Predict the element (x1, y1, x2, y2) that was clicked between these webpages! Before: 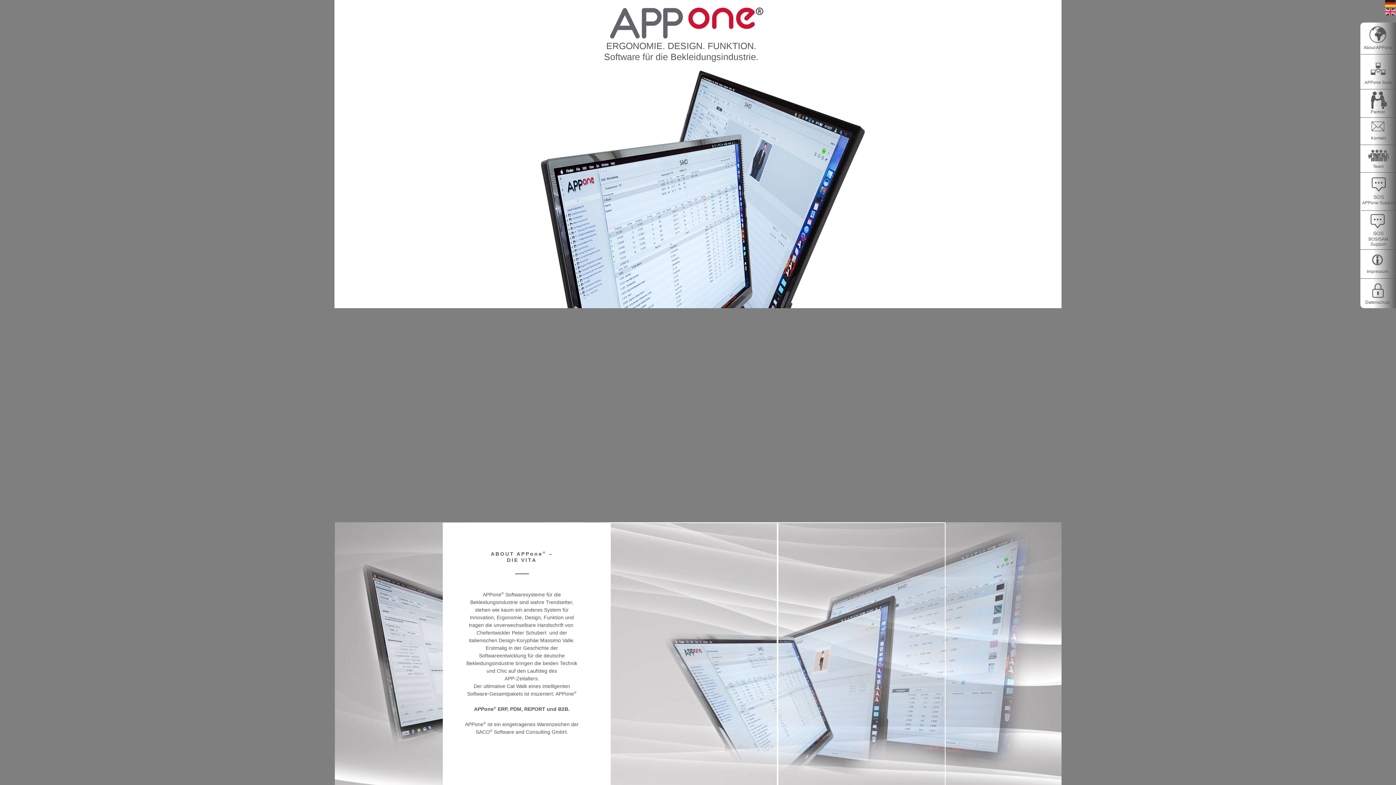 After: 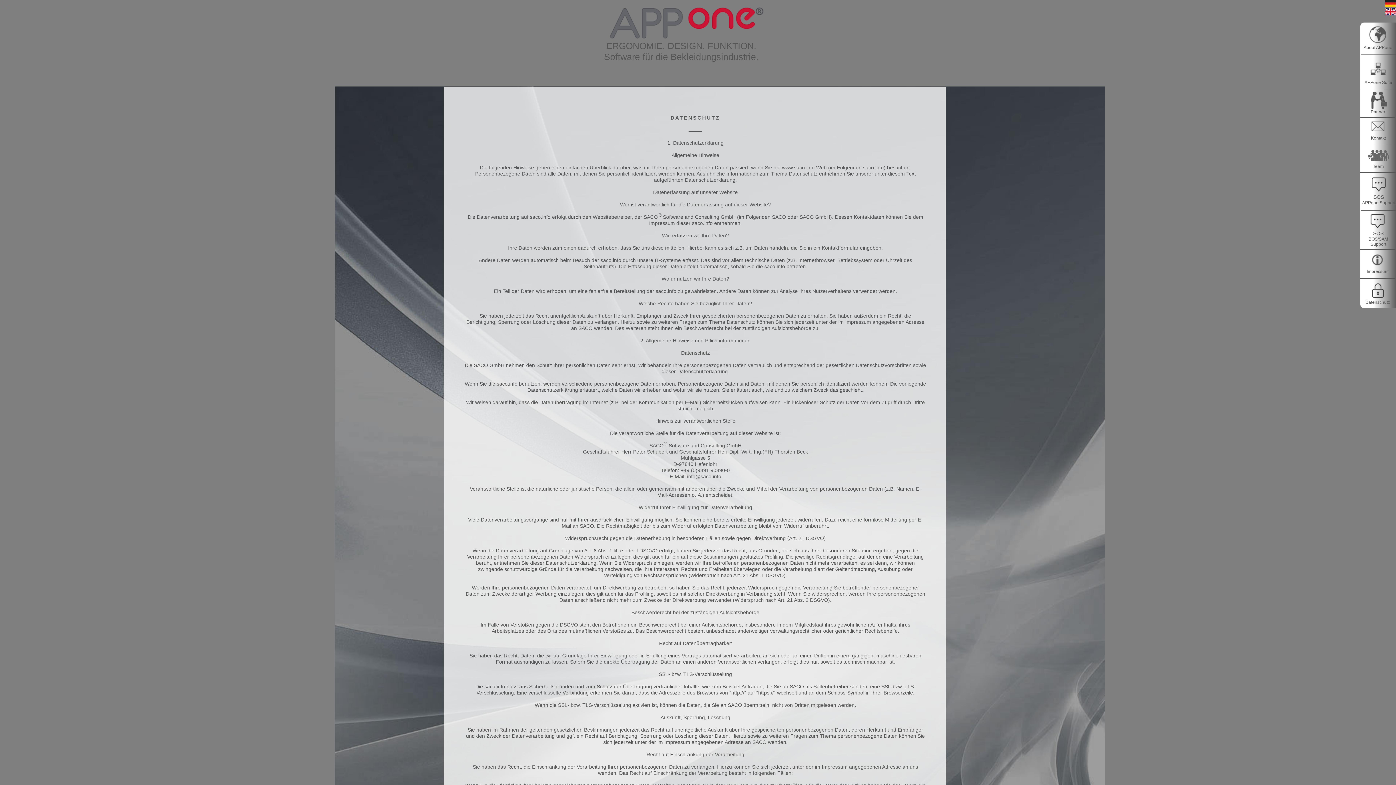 Action: bbox: (1371, 283, 1385, 297)